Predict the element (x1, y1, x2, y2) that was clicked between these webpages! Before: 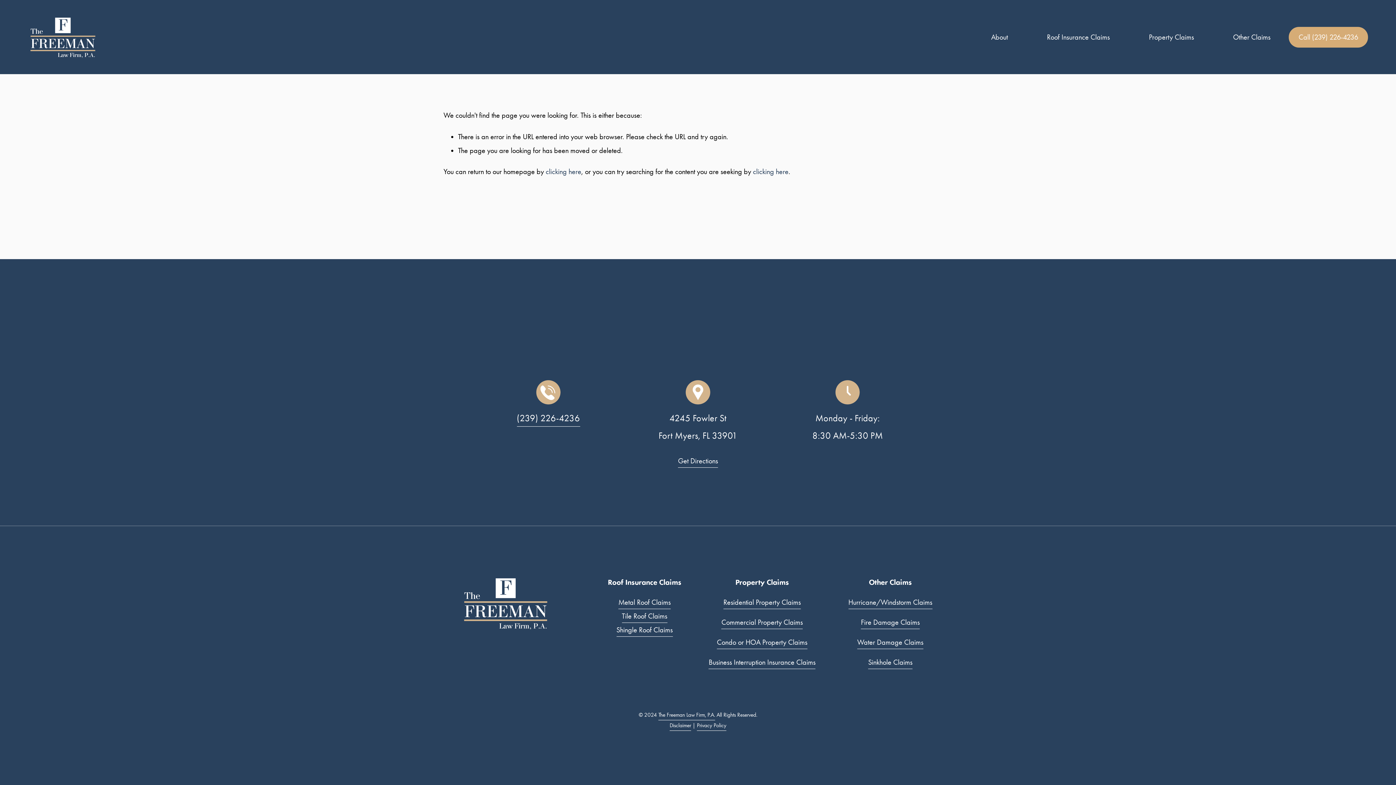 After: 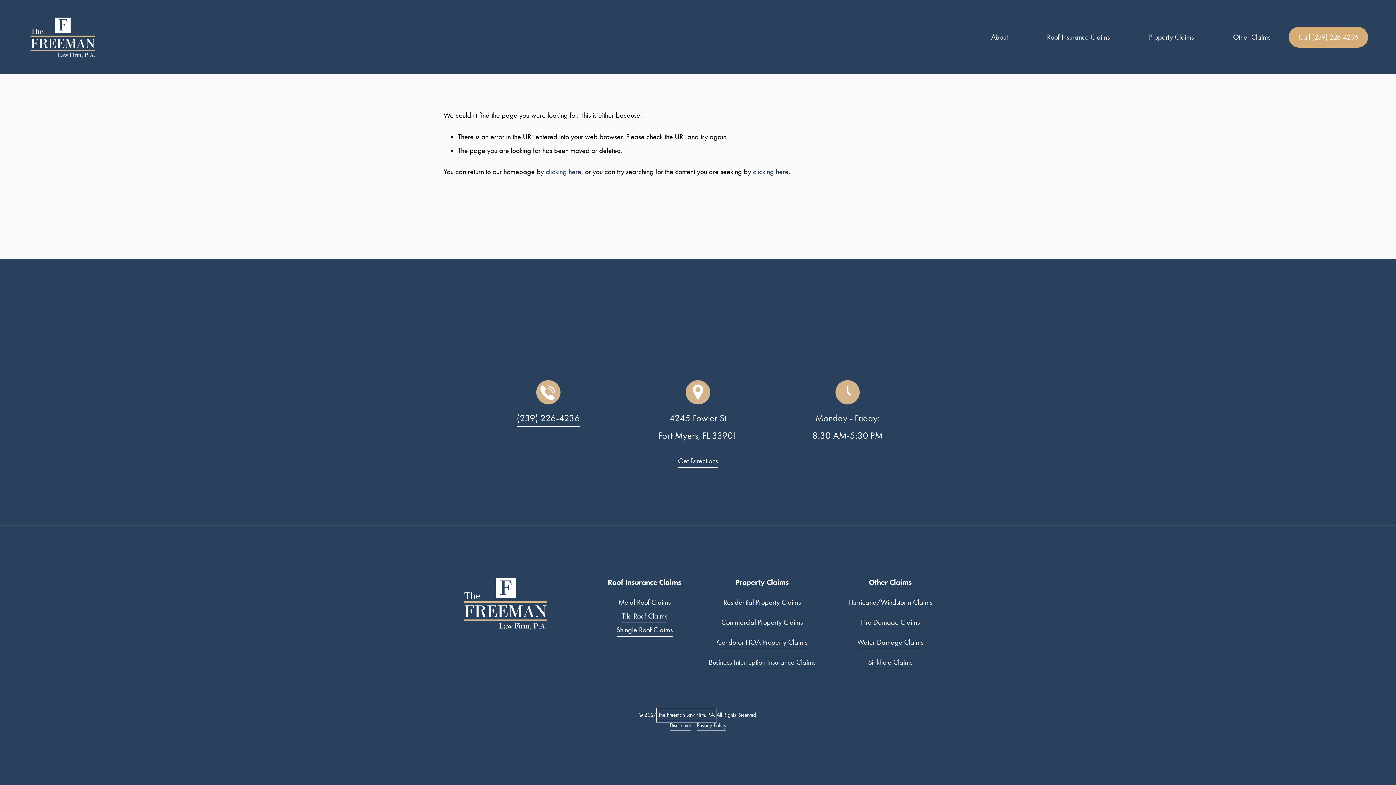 Action: label: The Freeman Law Firm, P.A. bbox: (658, 710, 715, 720)